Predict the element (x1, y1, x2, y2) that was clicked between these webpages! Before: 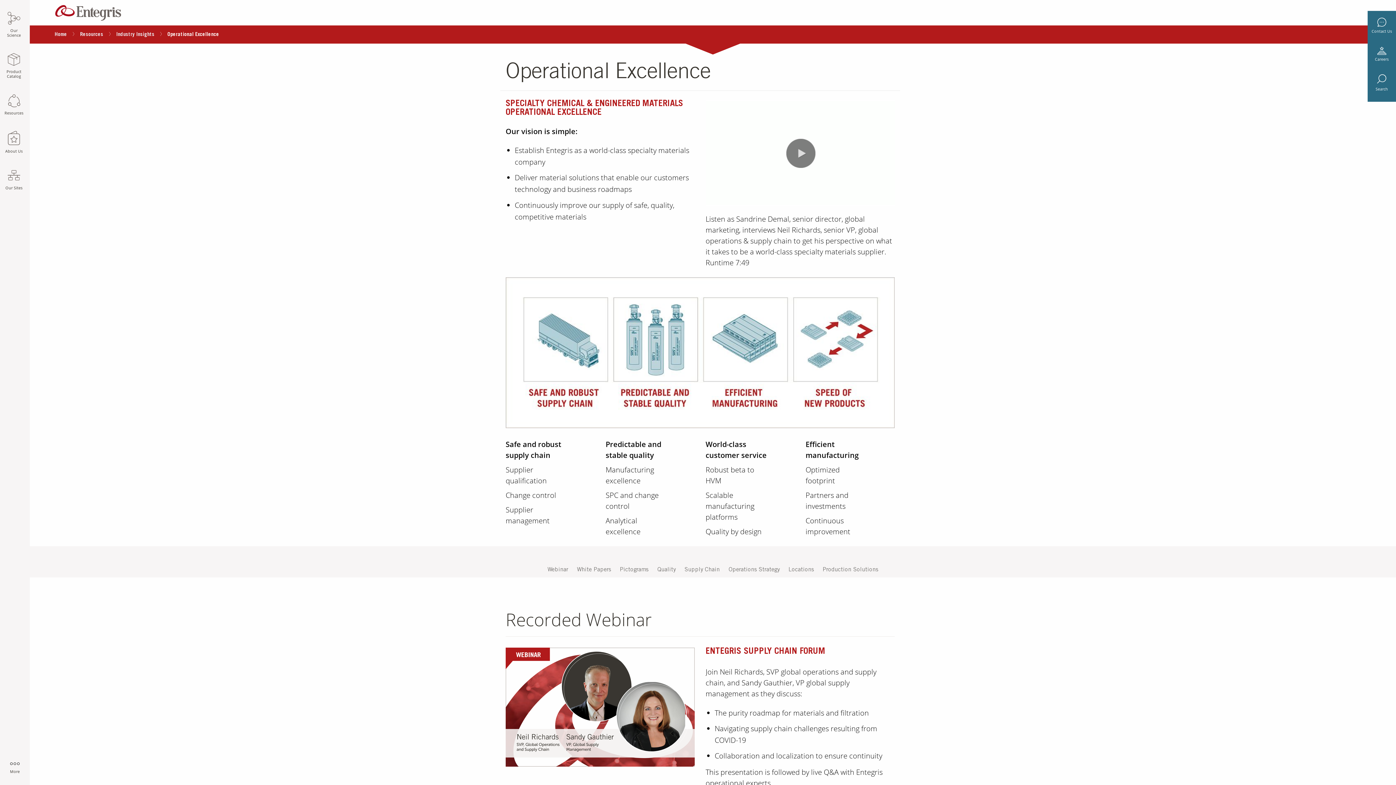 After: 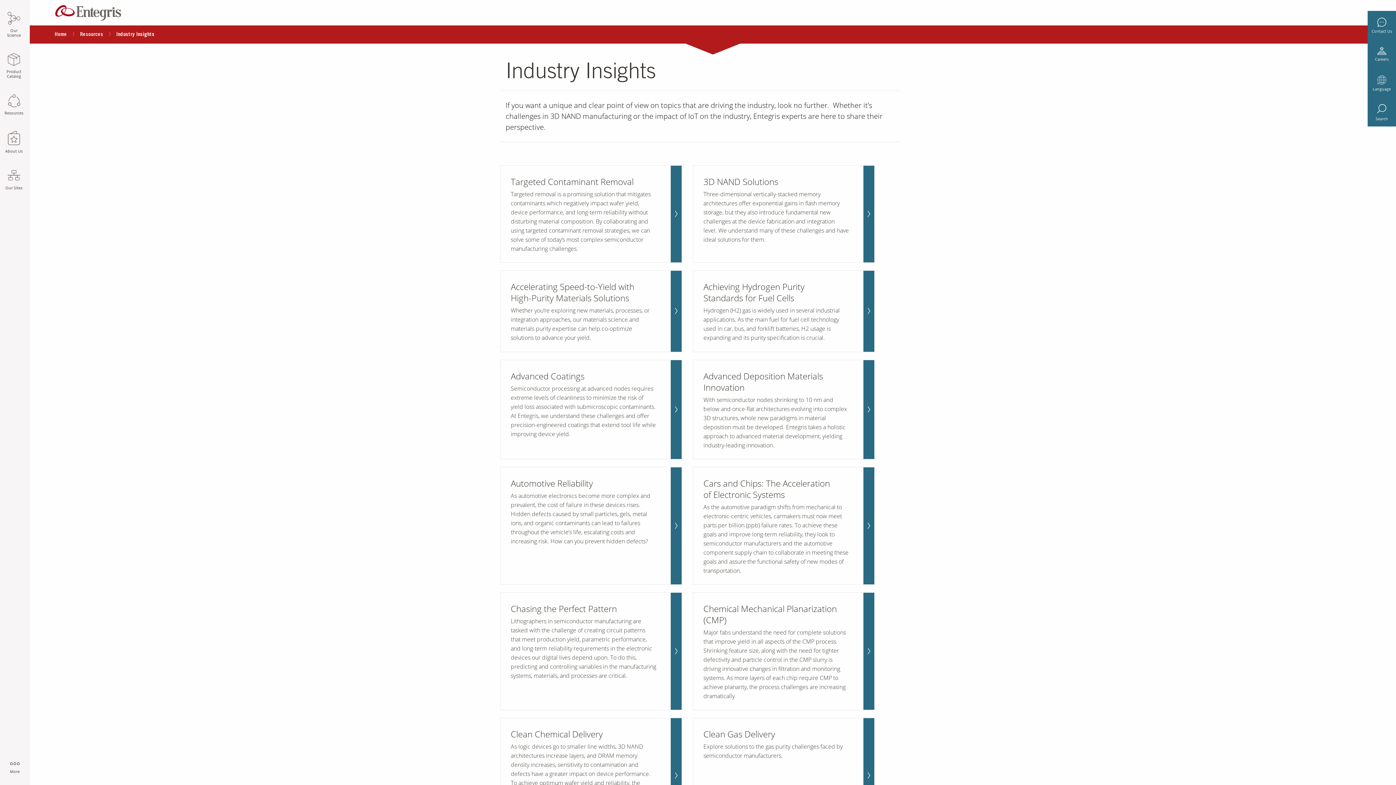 Action: bbox: (116, 31, 154, 38) label: Industry Insights